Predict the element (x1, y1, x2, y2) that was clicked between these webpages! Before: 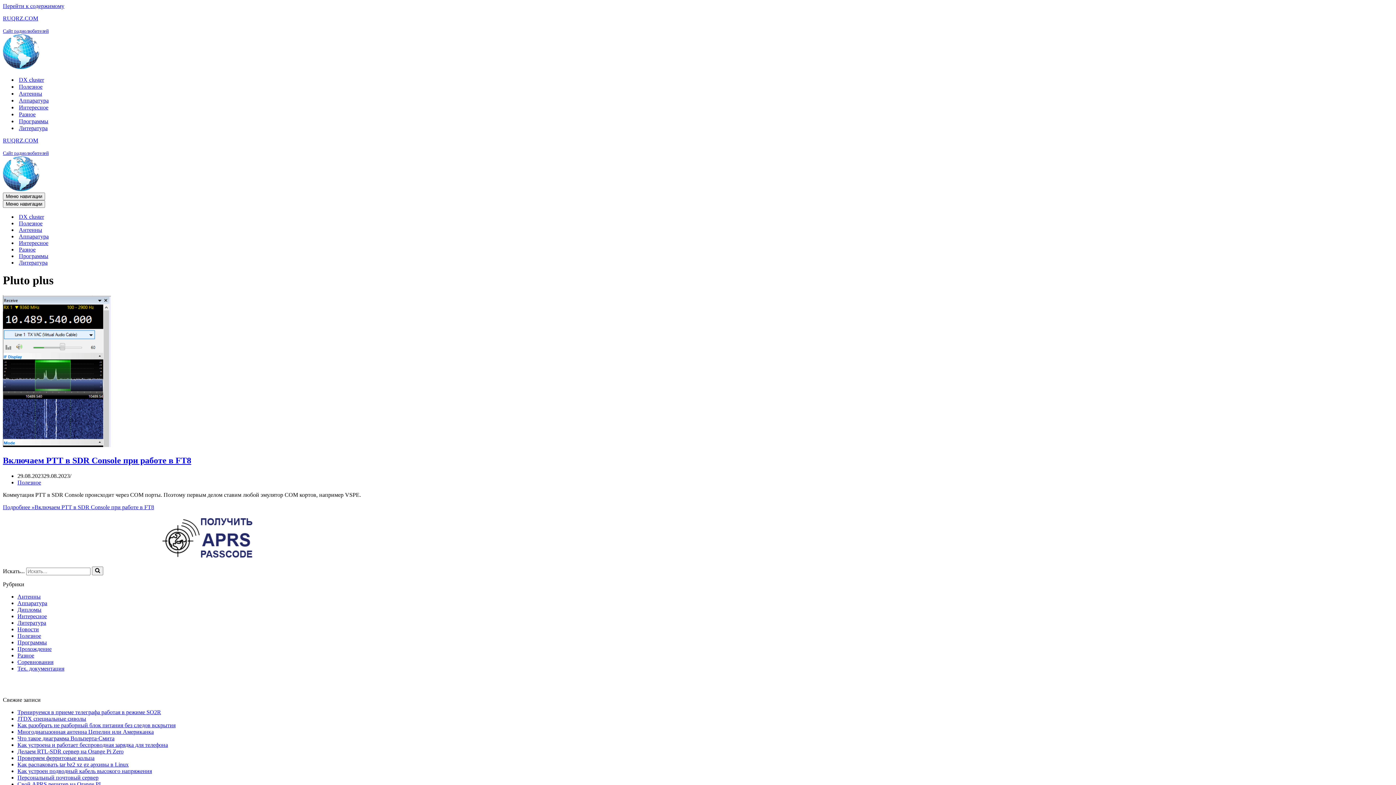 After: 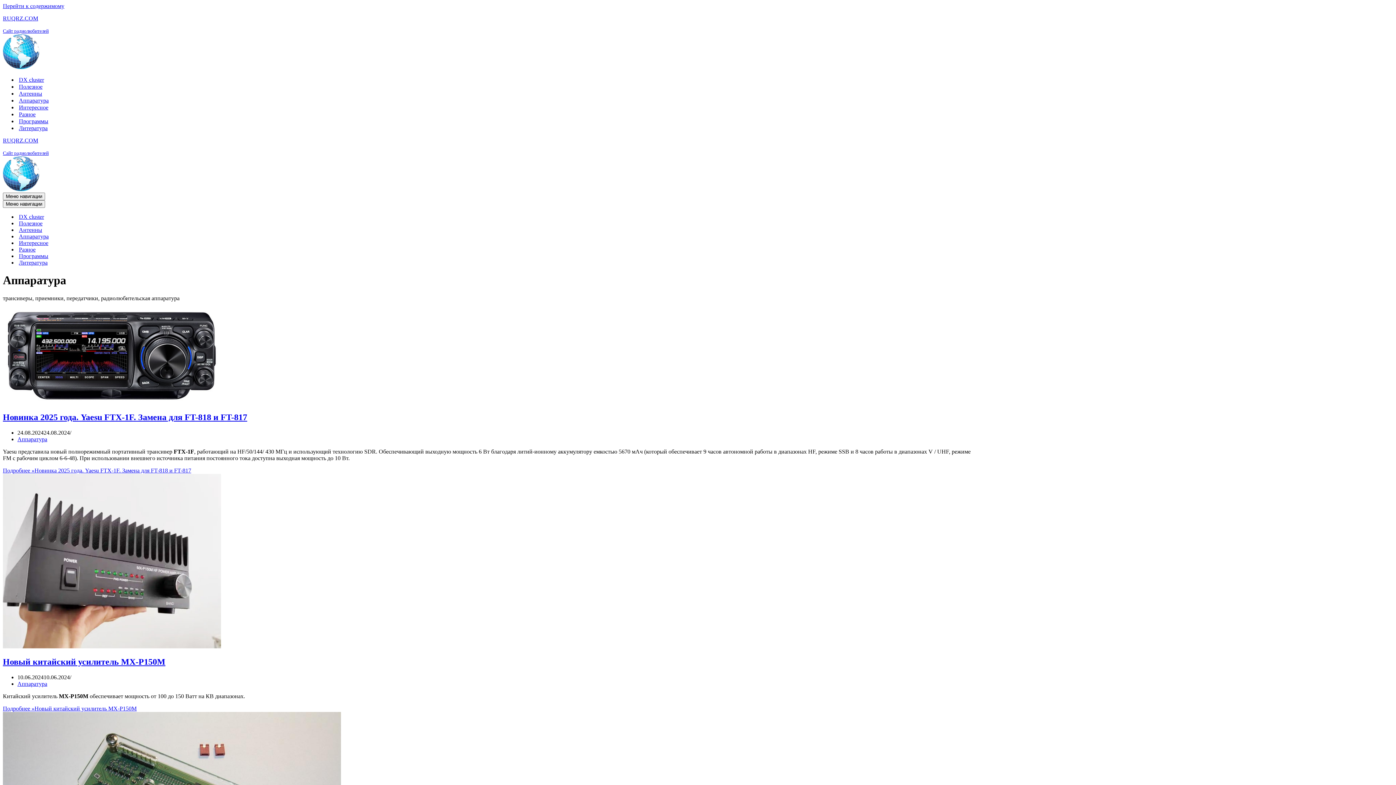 Action: label: Аппаратура bbox: (18, 233, 48, 240)